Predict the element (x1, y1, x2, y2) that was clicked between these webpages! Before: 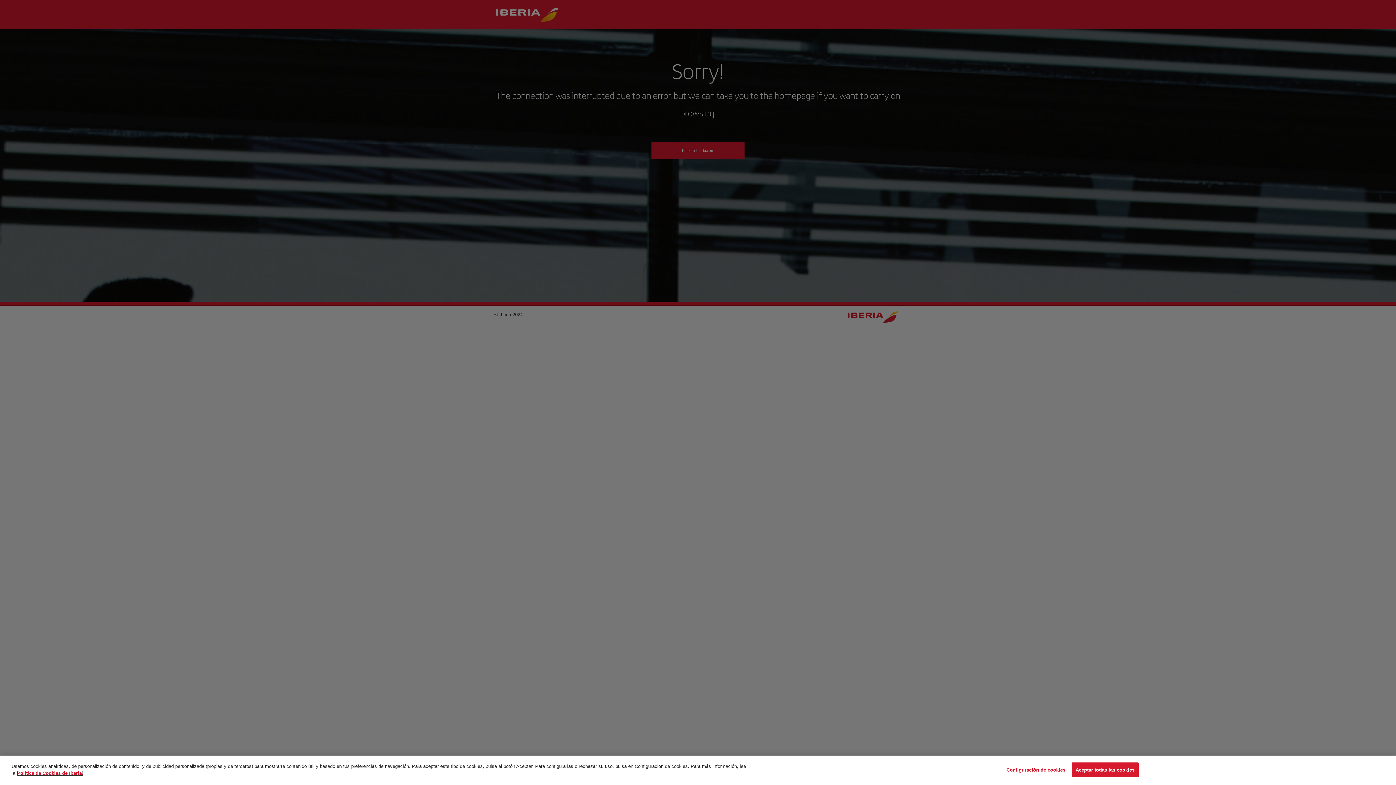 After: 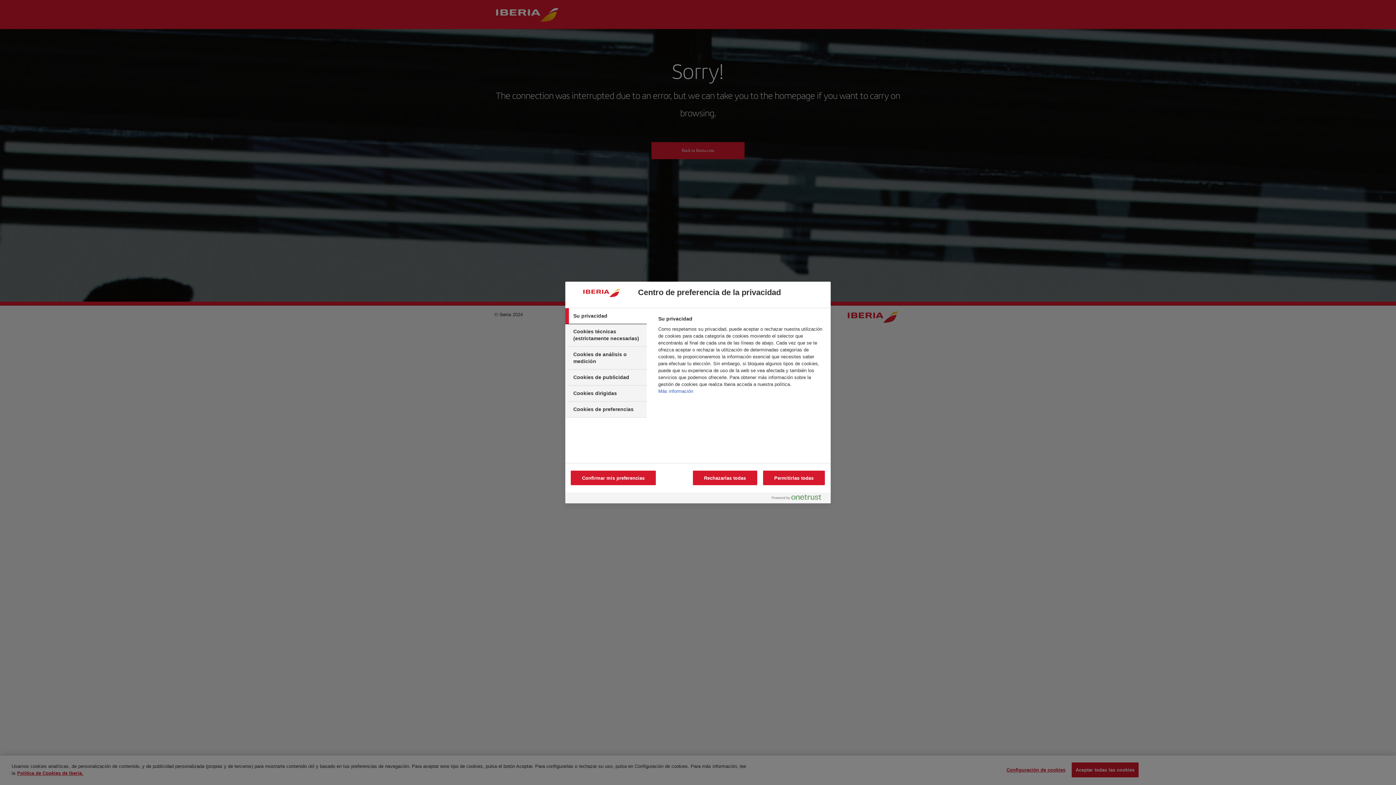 Action: label: Configuración de cookies bbox: (1006, 764, 1065, 778)